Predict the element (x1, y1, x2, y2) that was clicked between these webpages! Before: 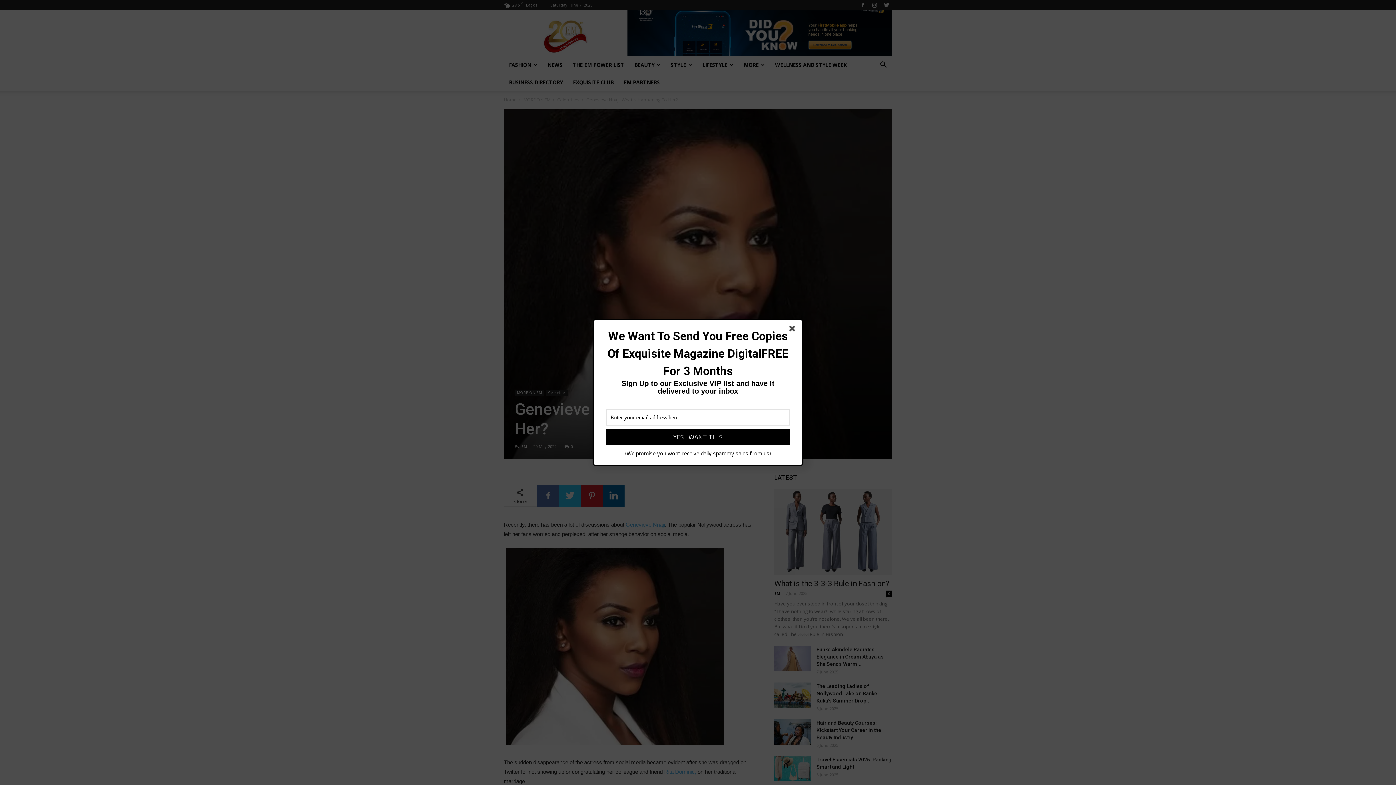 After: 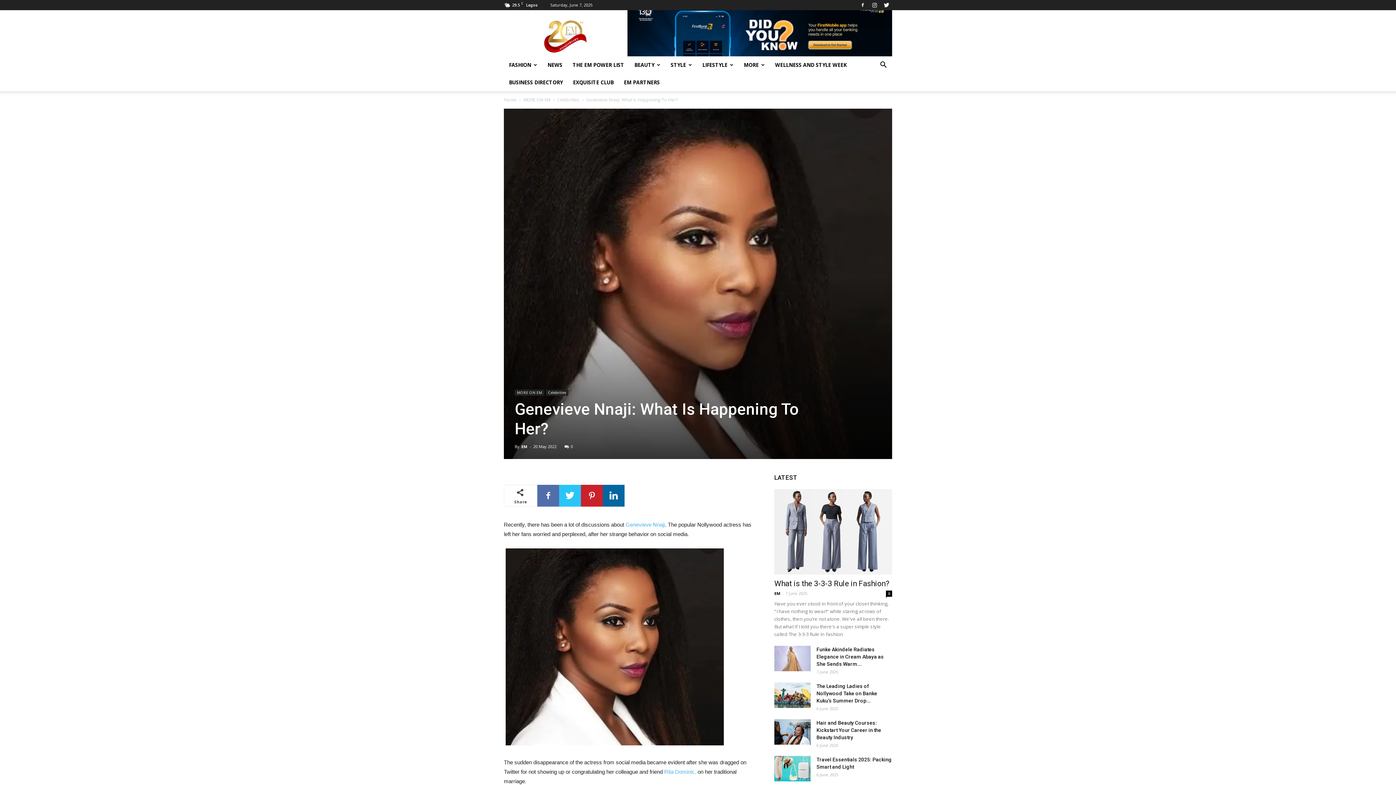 Action: bbox: (789, 325, 798, 334)